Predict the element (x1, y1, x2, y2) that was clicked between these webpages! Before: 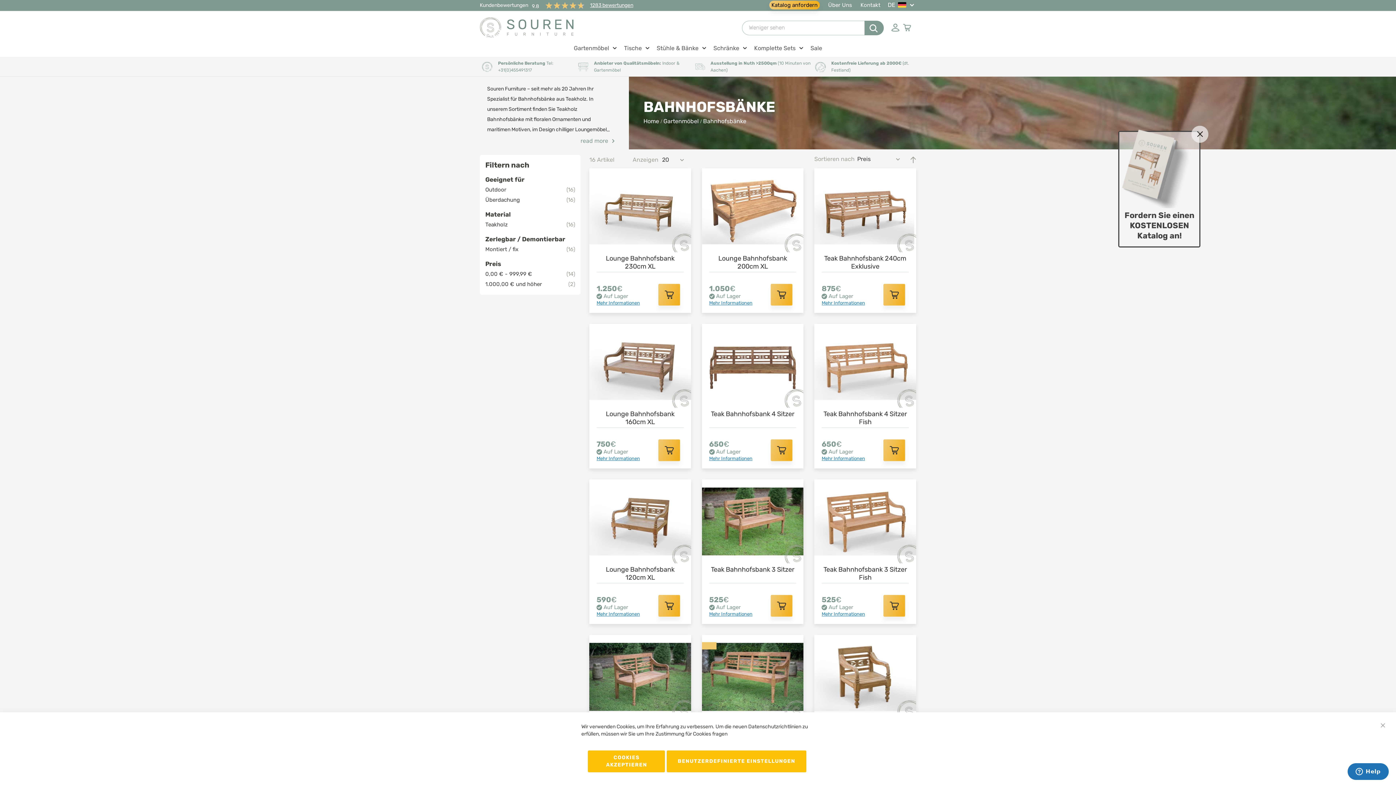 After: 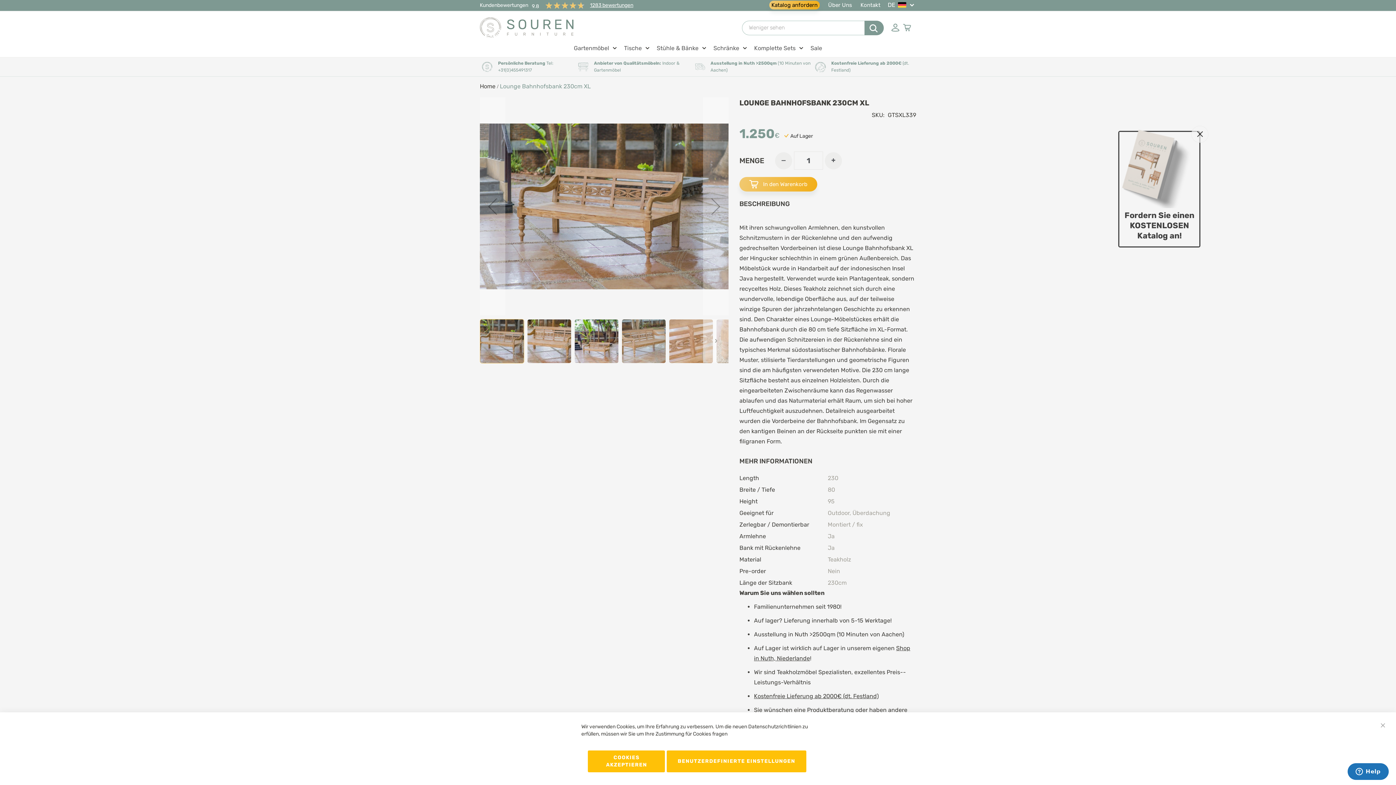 Action: bbox: (596, 254, 683, 272) label: Lounge Bahnhofsbank 230cm XL